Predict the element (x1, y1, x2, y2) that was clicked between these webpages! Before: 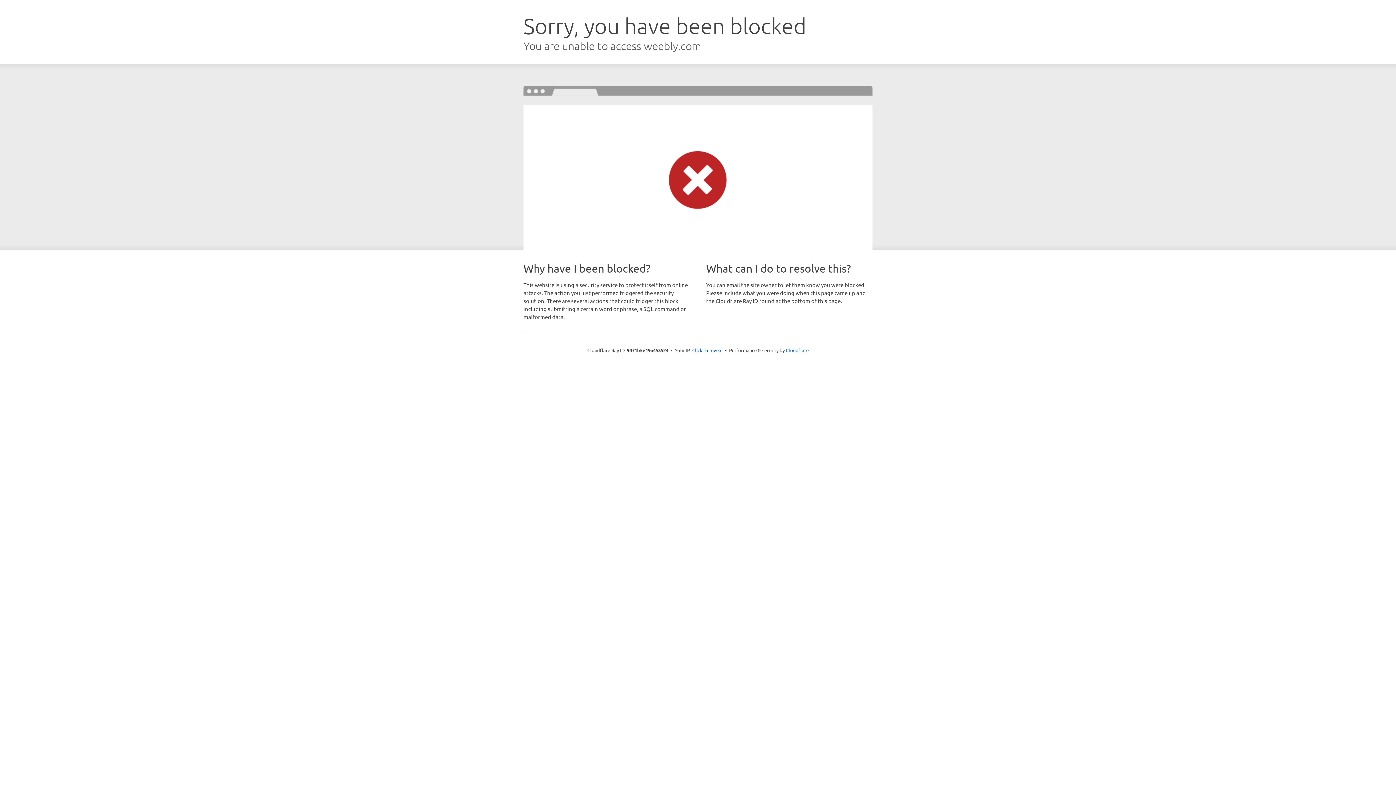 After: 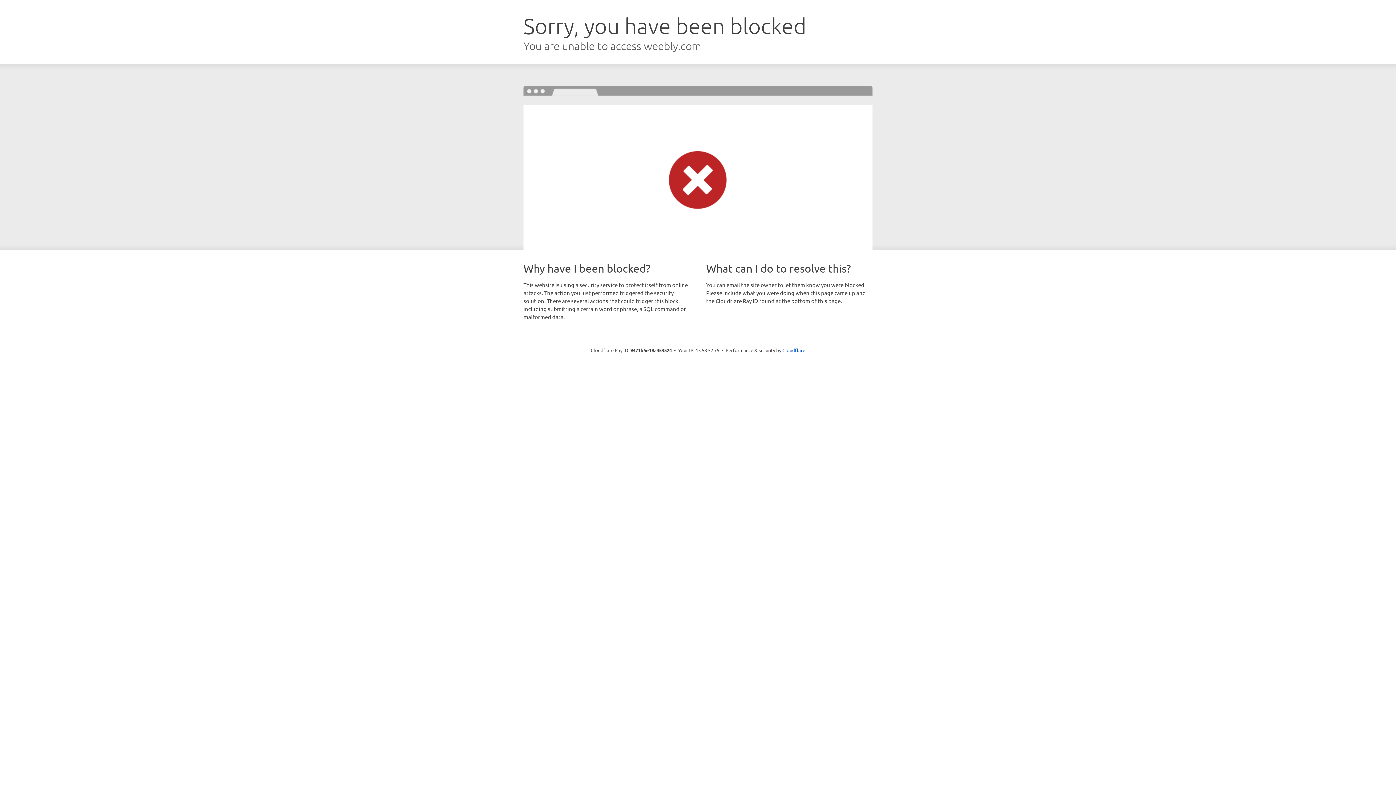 Action: label: Click to reveal bbox: (692, 346, 722, 353)